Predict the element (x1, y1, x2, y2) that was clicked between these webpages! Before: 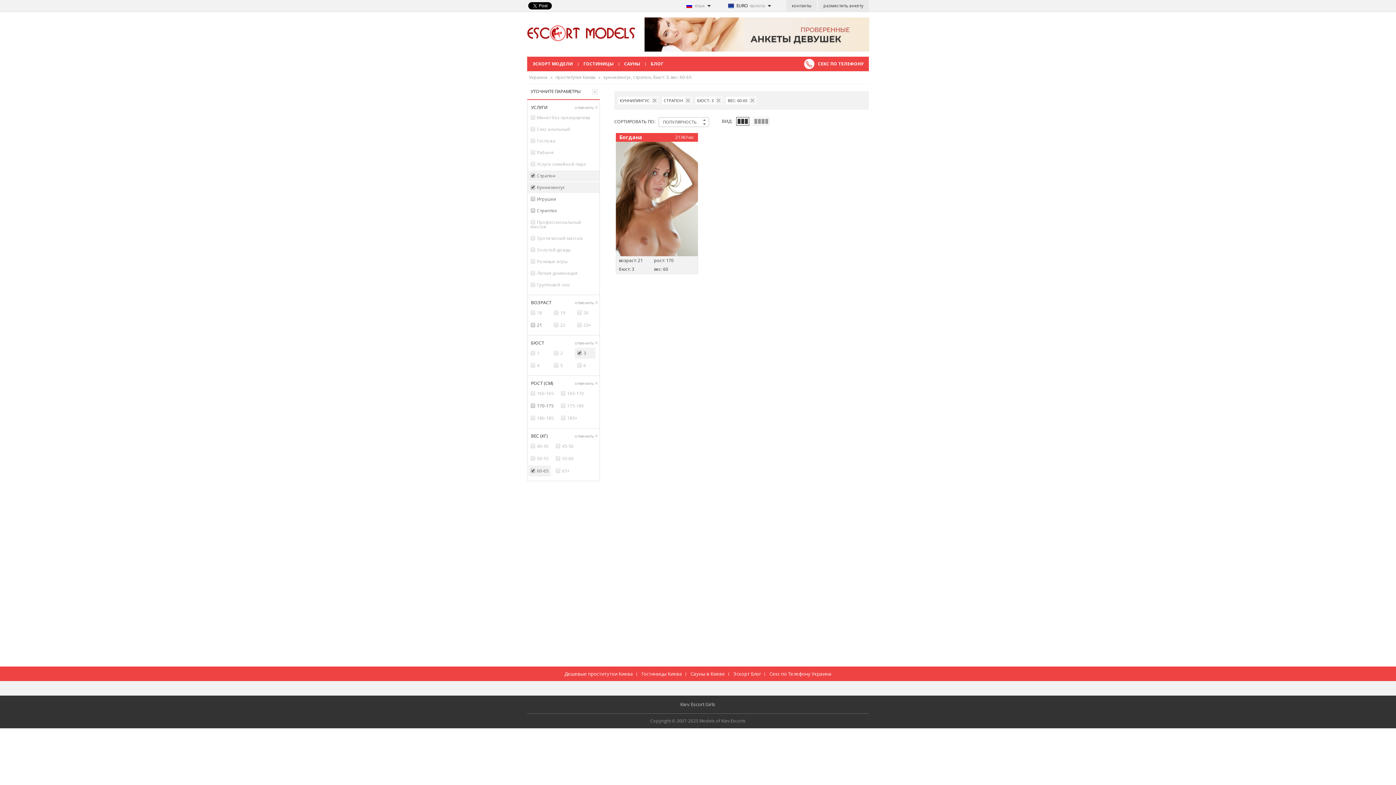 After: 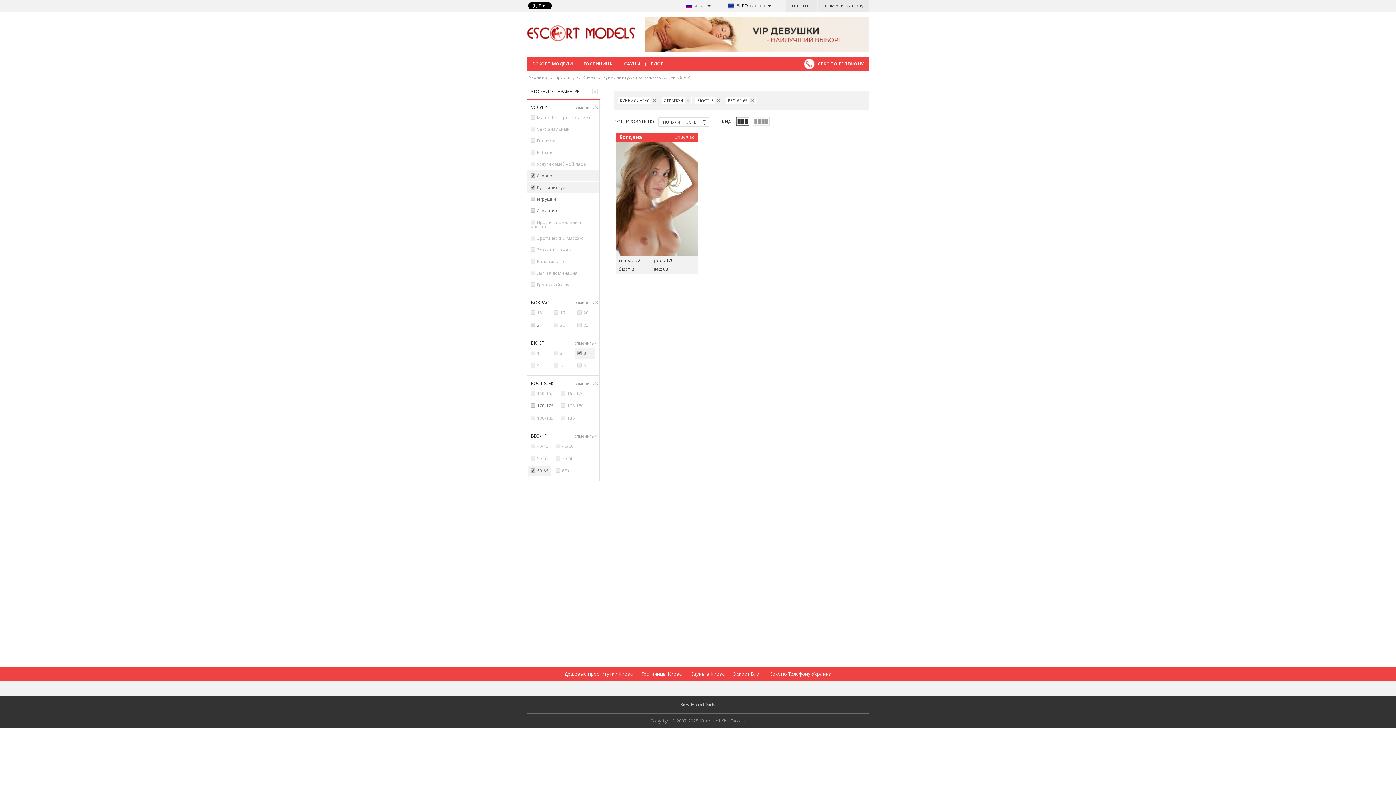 Action: bbox: (644, 36, 869, 56)